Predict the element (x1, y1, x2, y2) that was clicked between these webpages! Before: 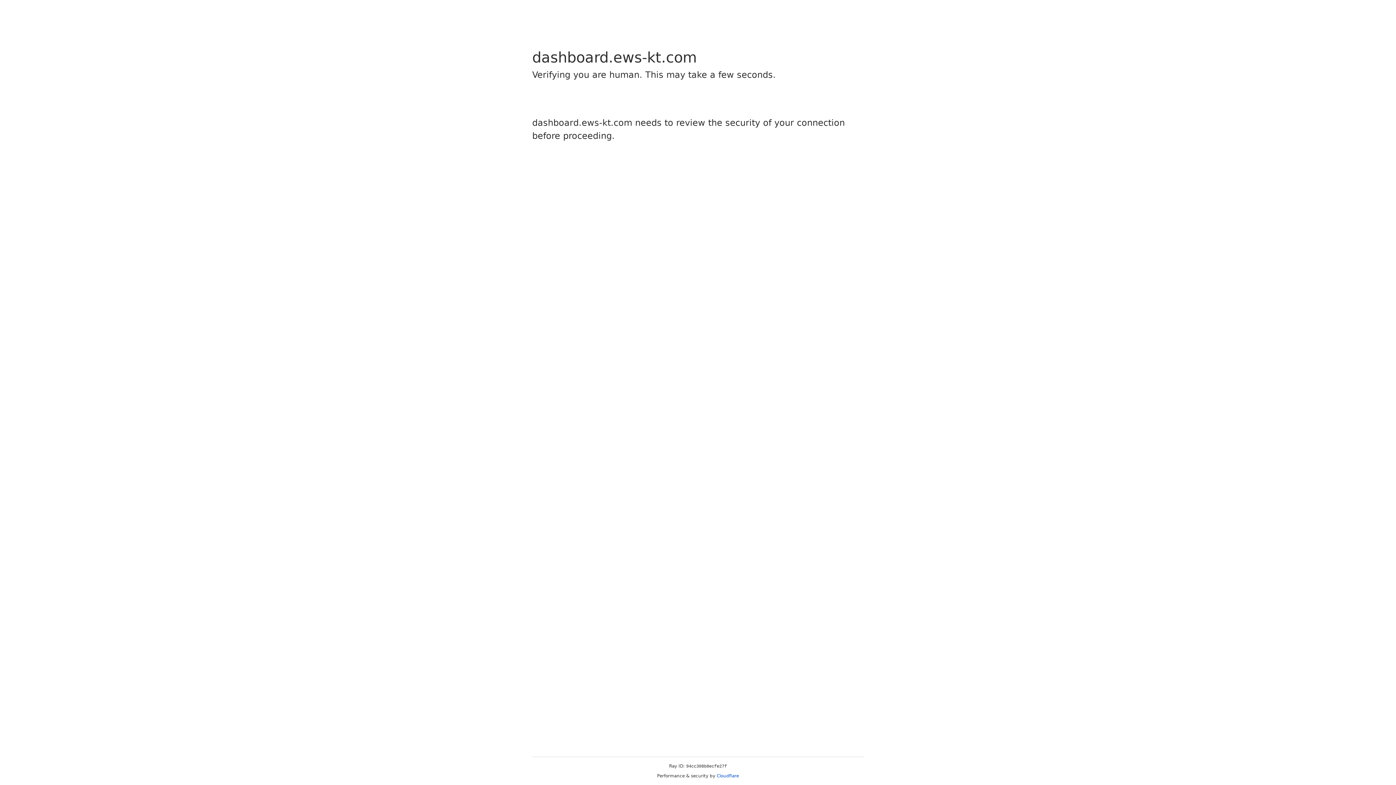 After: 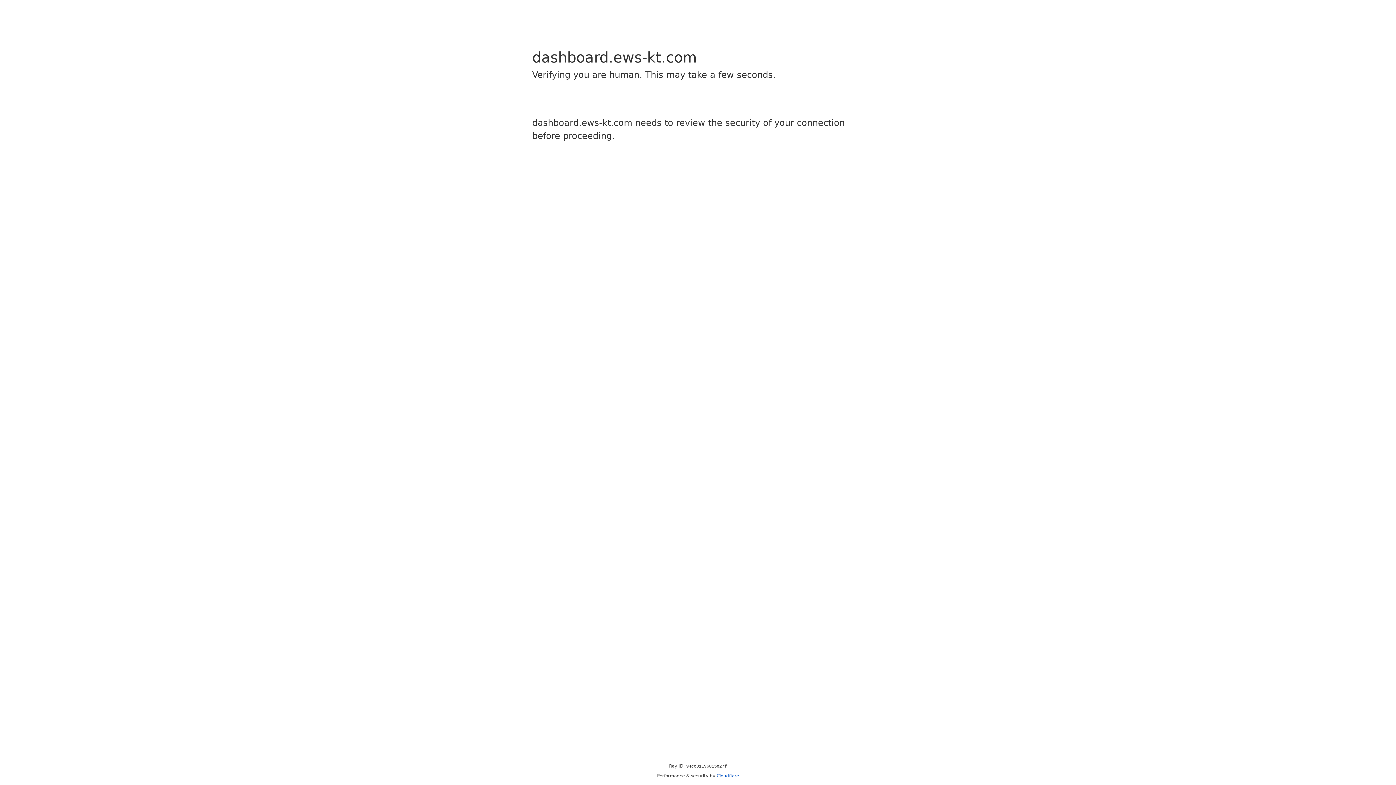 Action: label: Cloudflare bbox: (716, 773, 739, 778)